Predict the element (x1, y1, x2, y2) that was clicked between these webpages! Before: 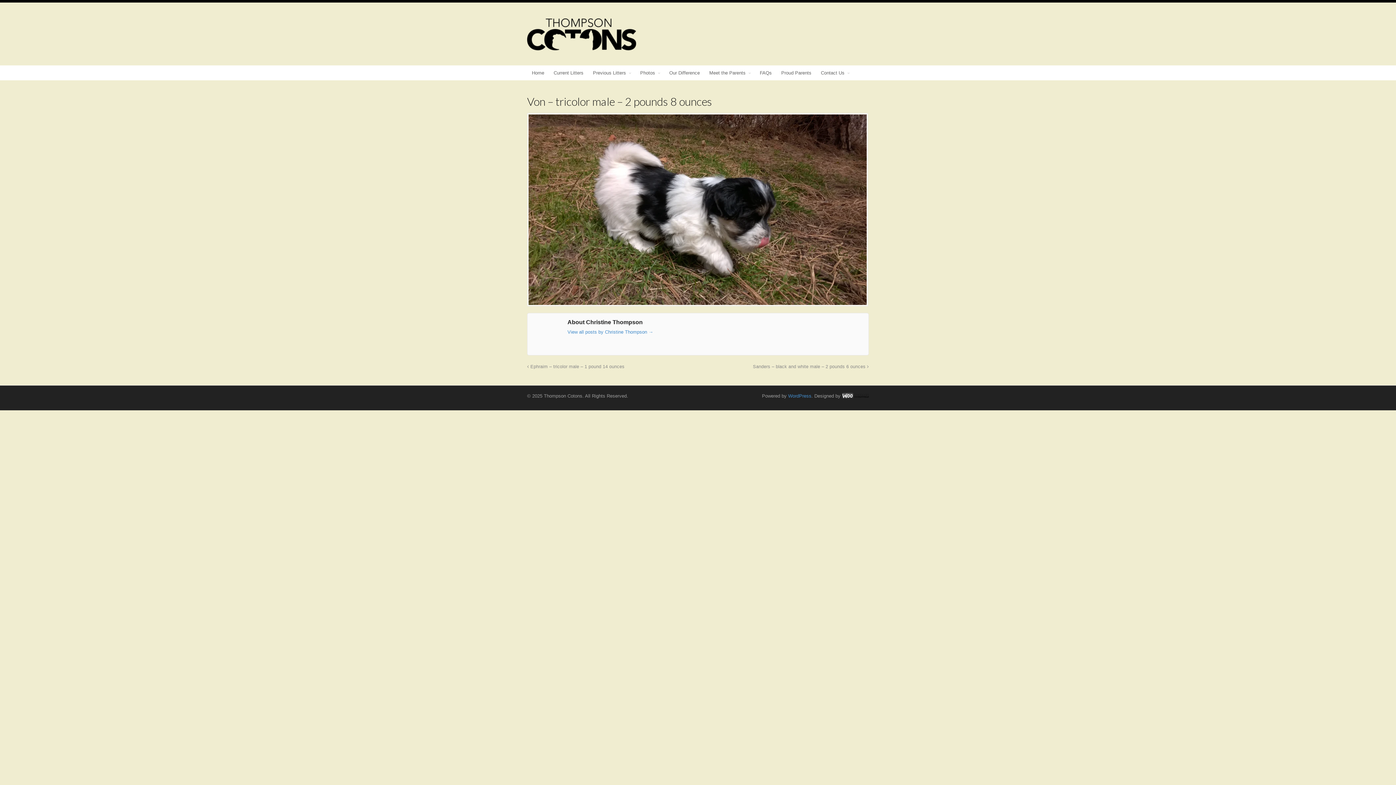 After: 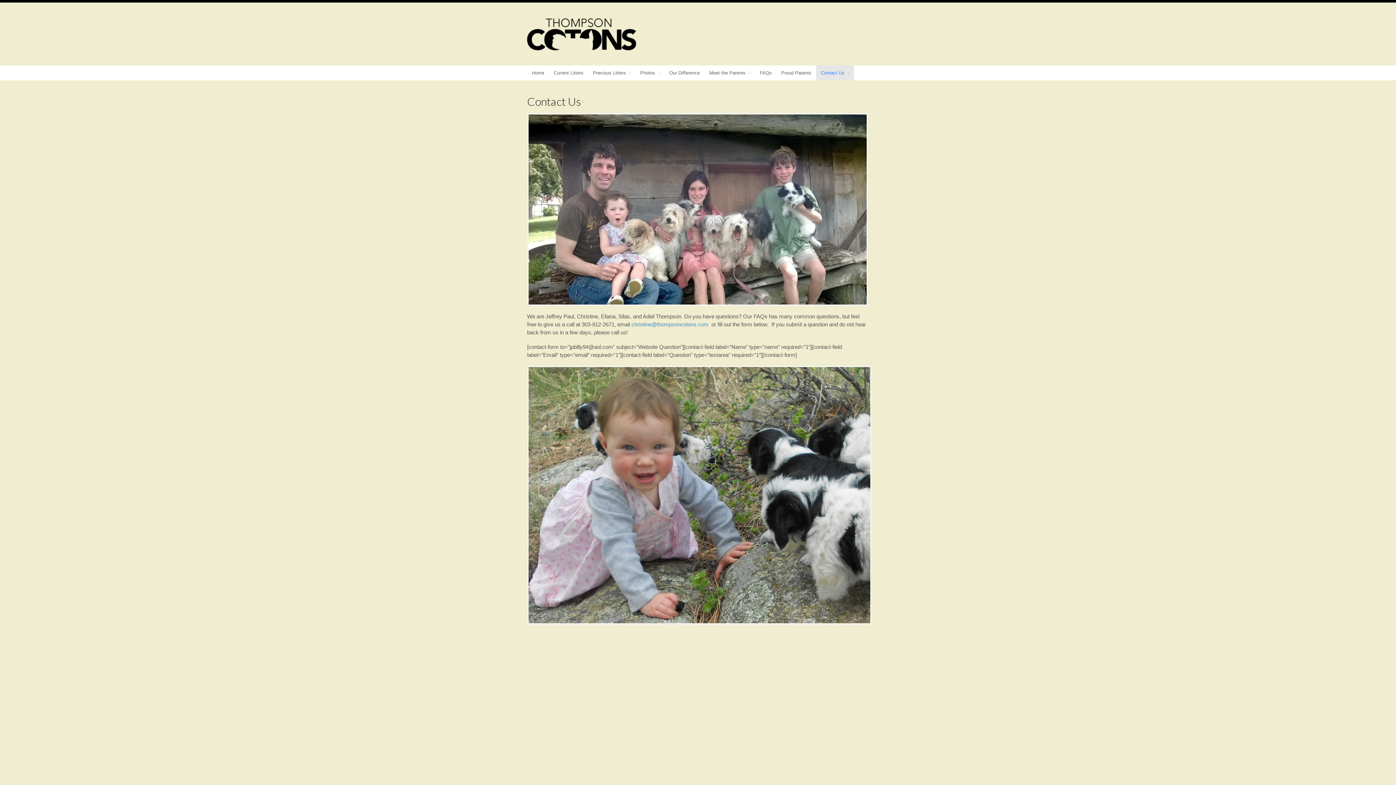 Action: label: Contact Us bbox: (816, 65, 854, 80)